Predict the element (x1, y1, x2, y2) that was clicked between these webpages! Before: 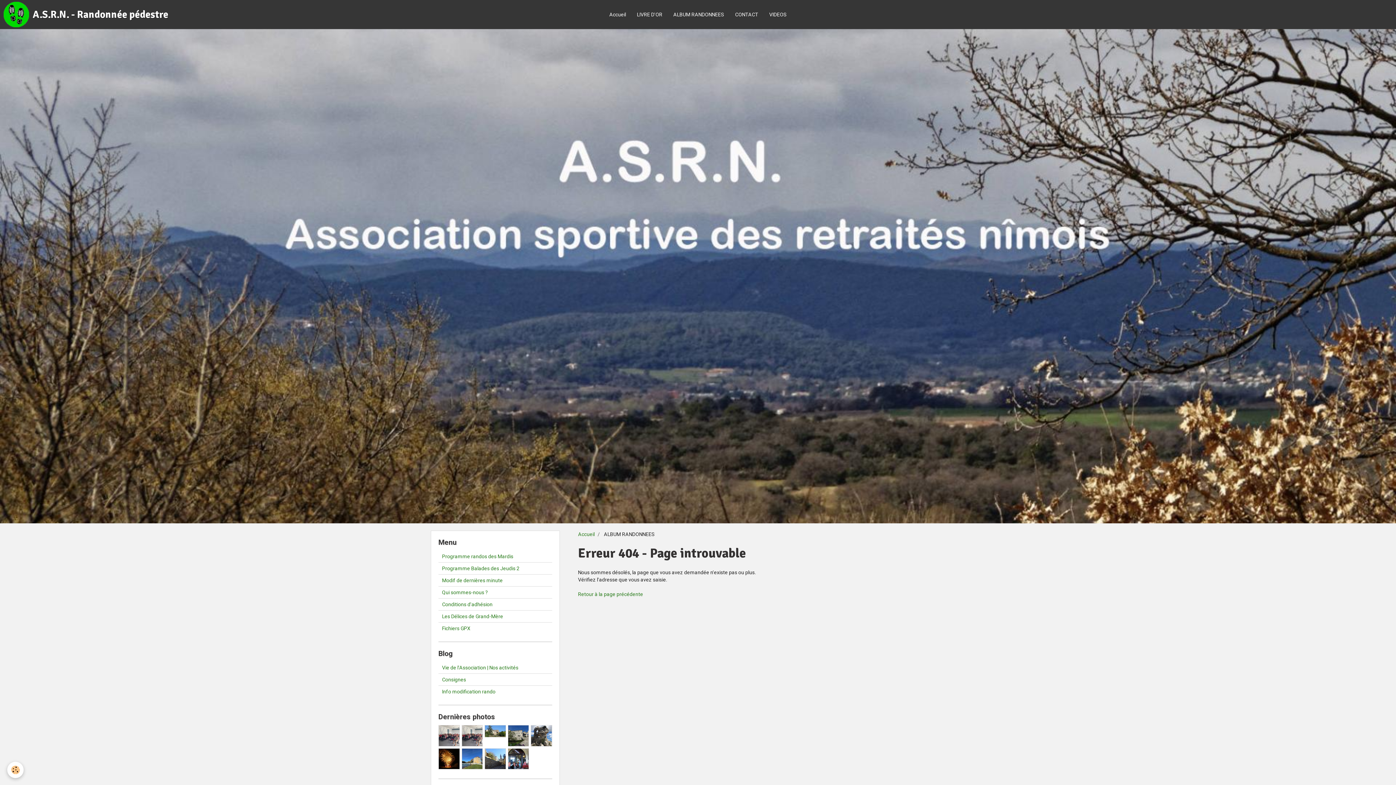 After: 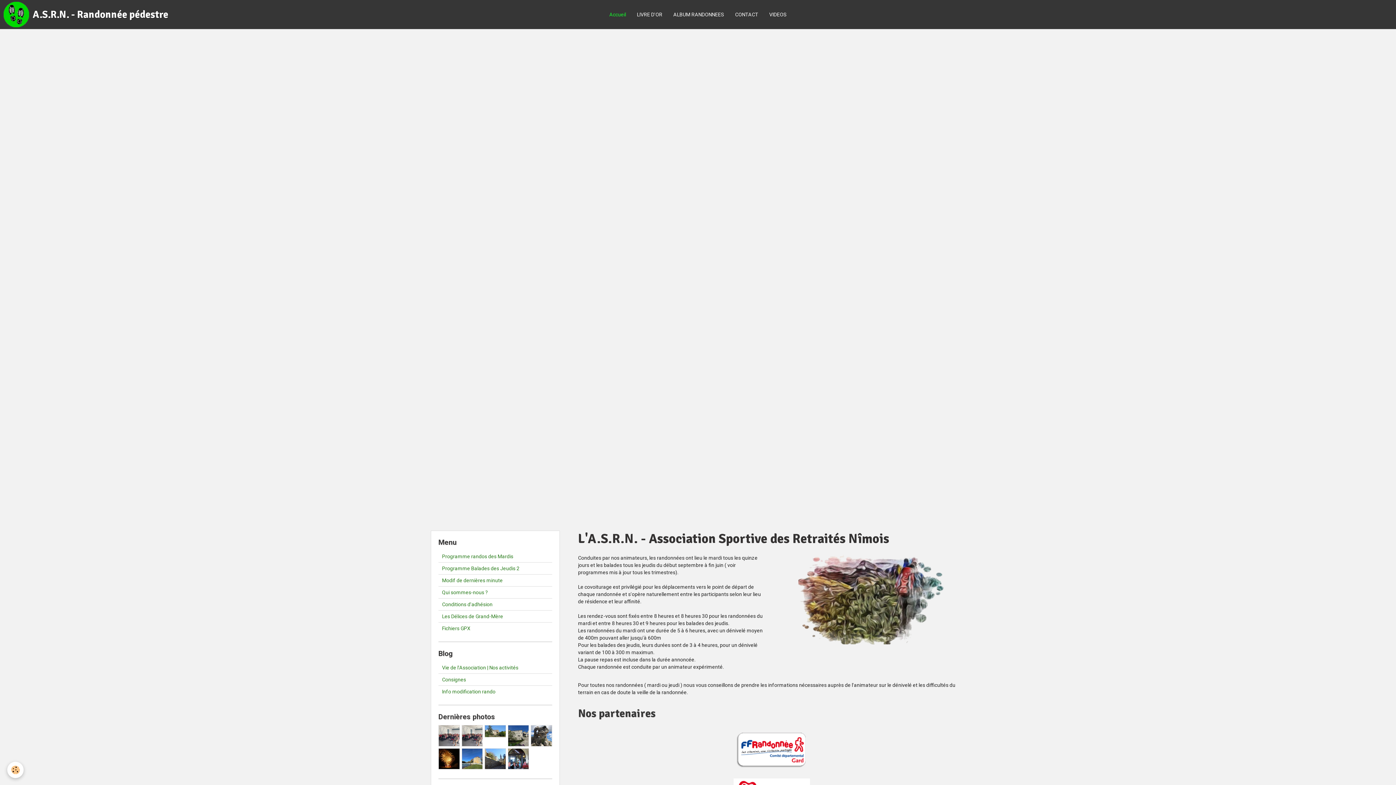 Action: bbox: (604, 0, 631, 29) label: Accueil